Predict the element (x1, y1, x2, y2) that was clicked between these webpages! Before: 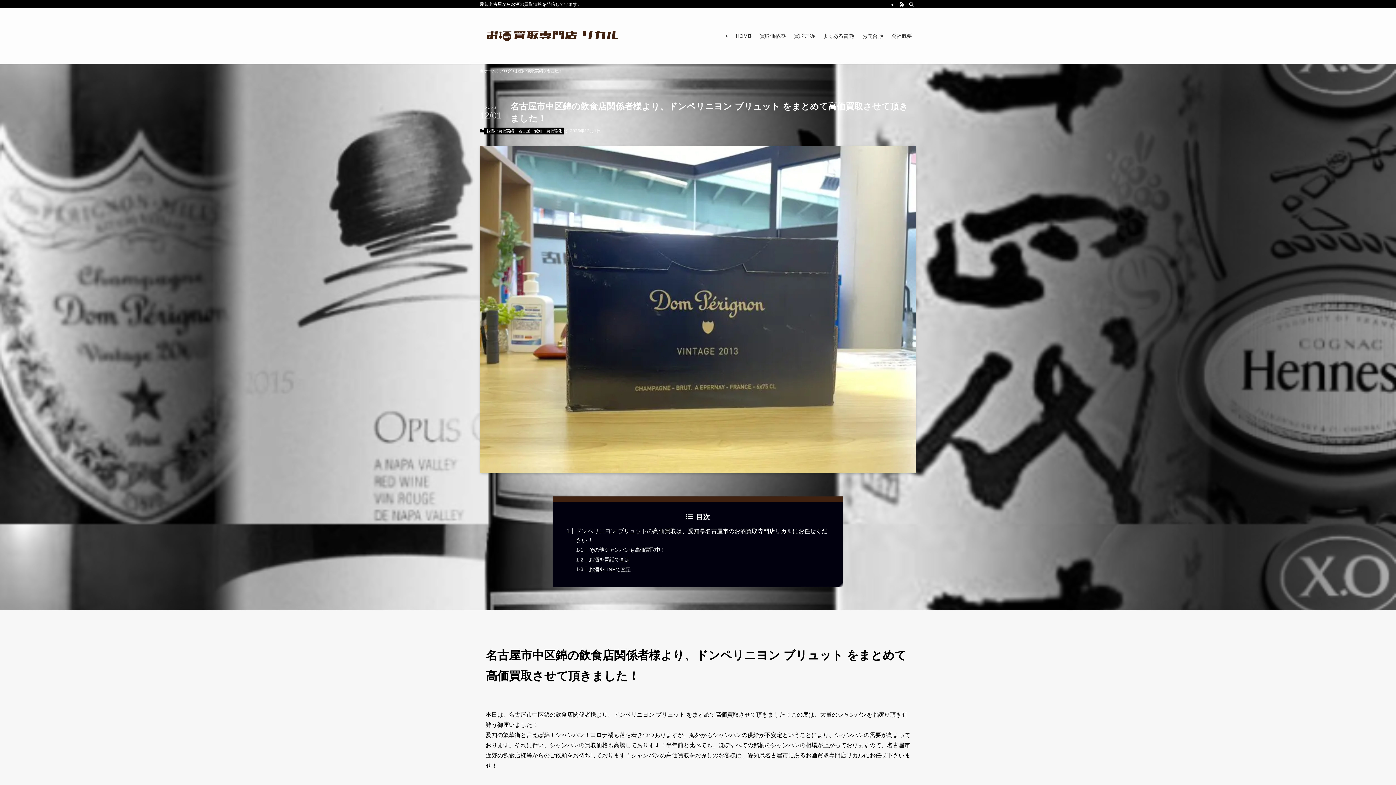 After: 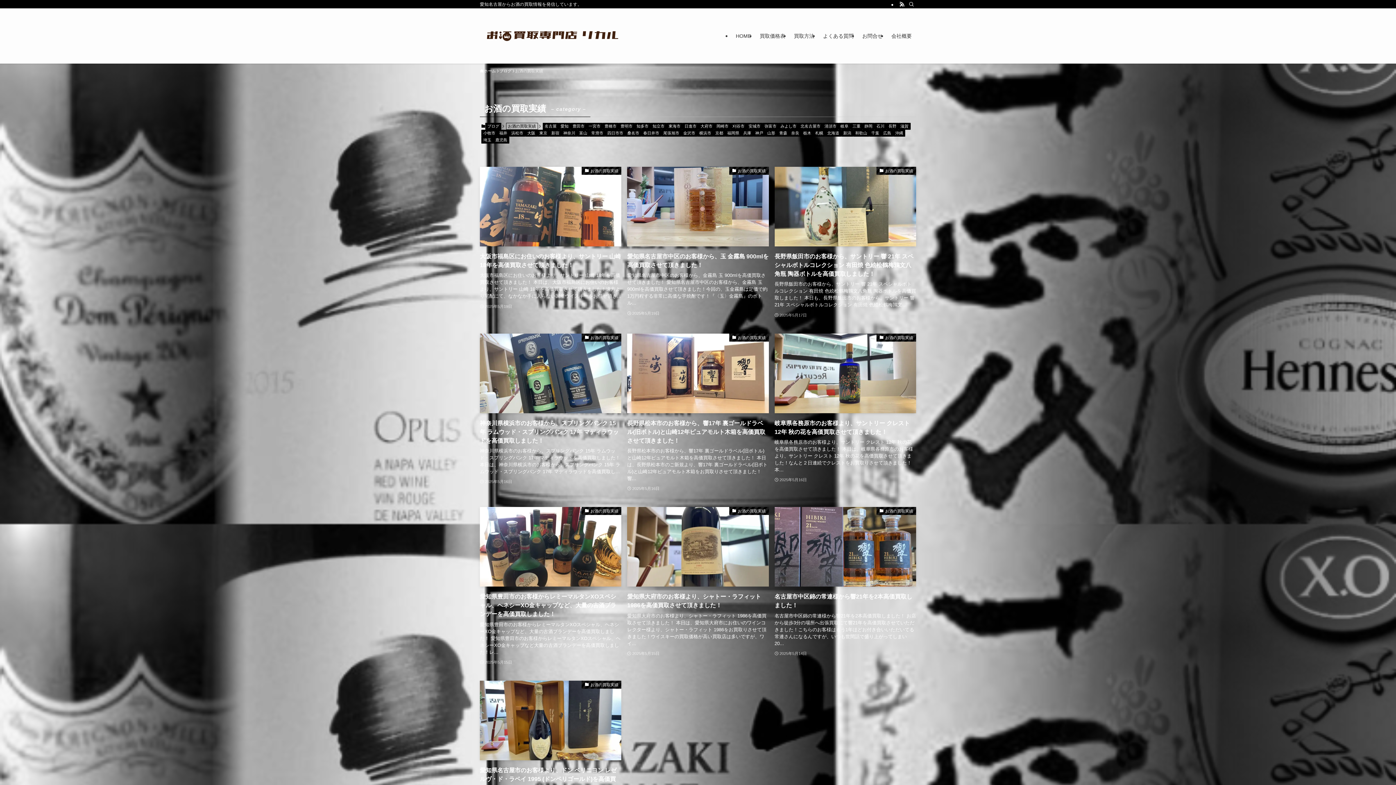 Action: label: お酒の買取実績 bbox: (484, 127, 516, 134)